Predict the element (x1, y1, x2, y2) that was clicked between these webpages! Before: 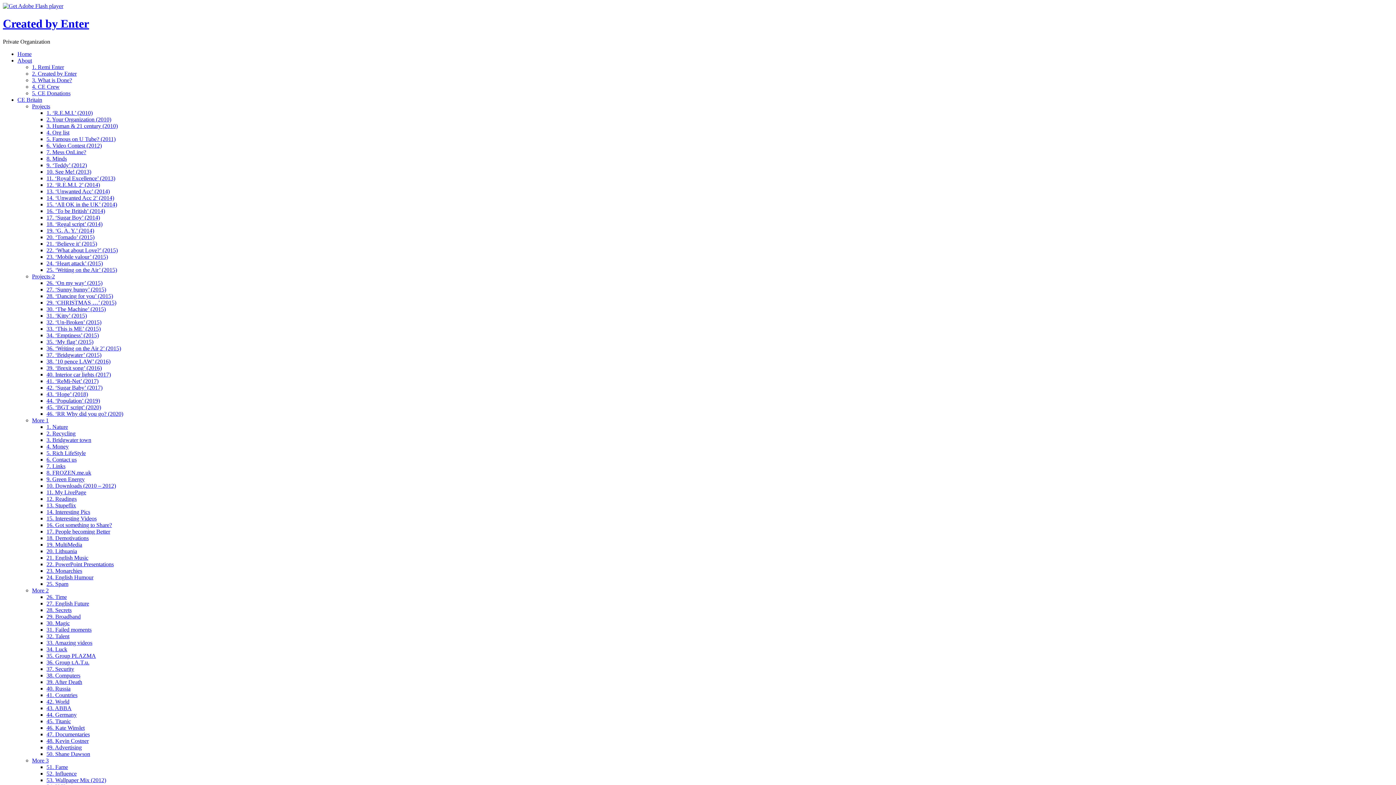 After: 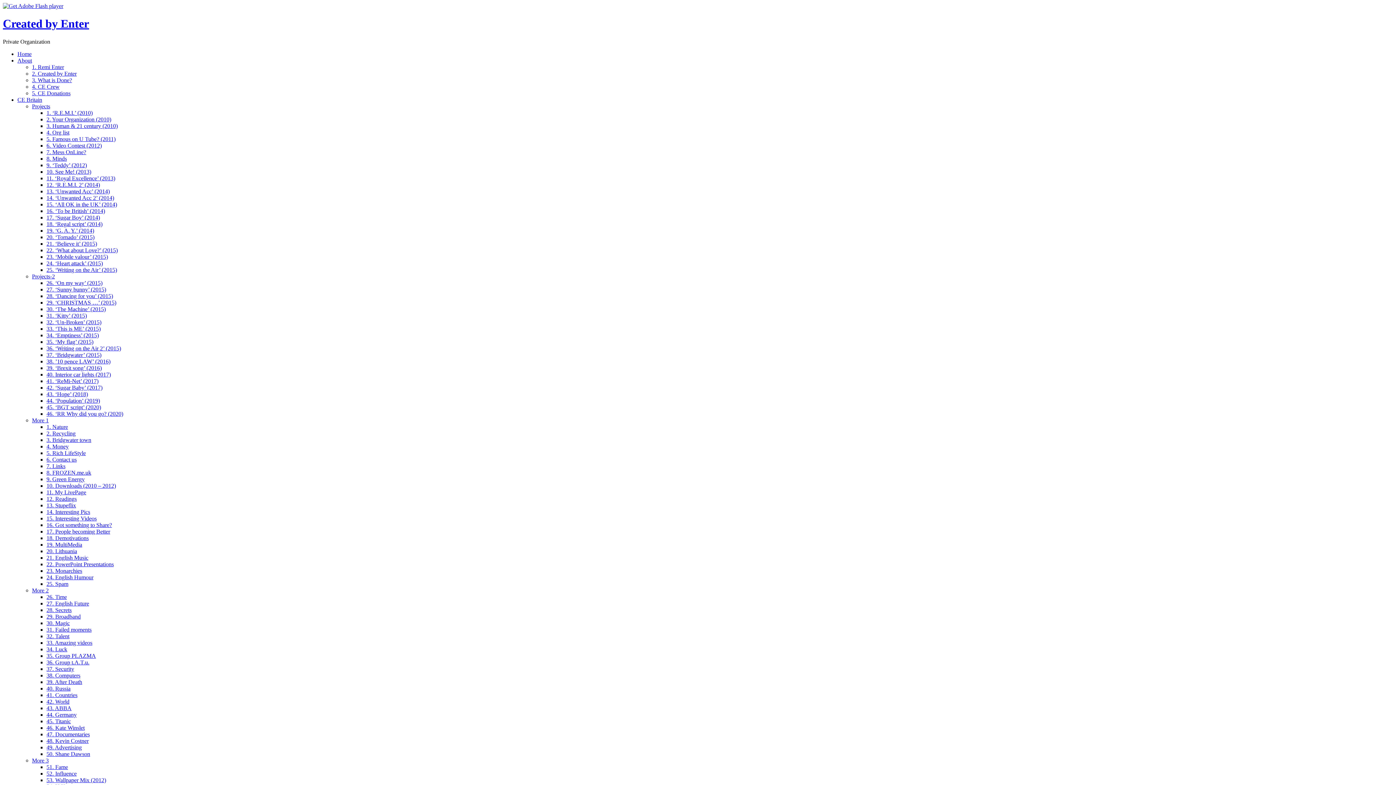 Action: bbox: (46, 633, 69, 639) label: 32. Talent